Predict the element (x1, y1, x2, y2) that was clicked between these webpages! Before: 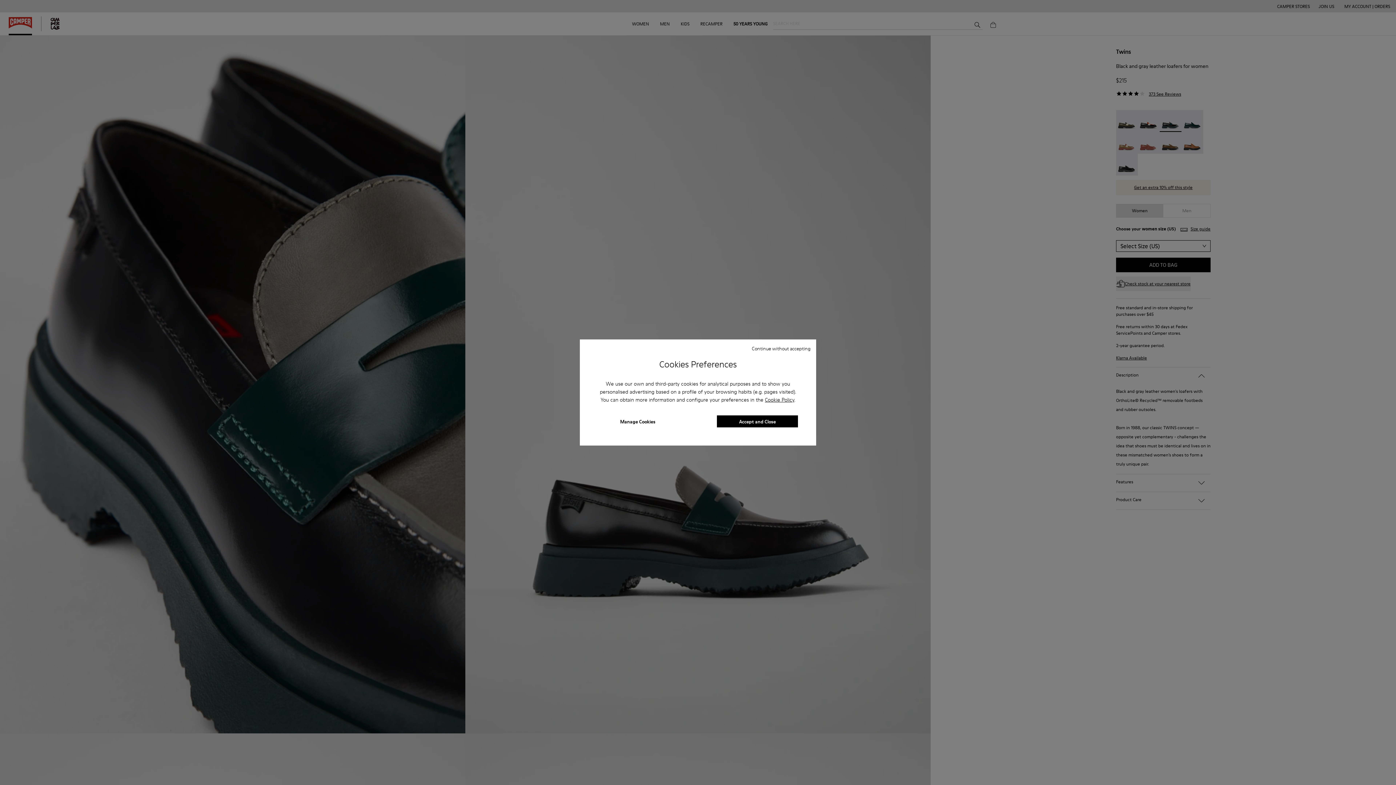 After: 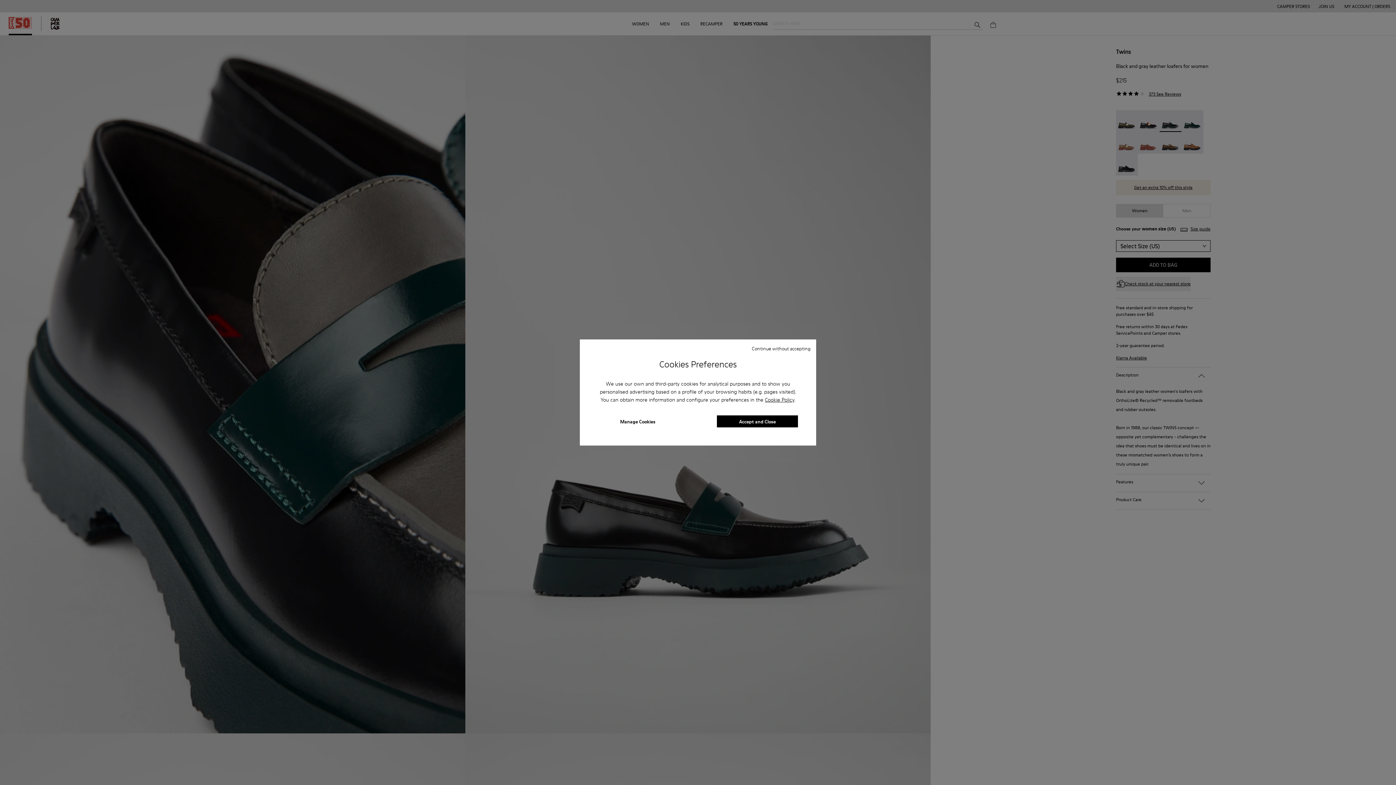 Action: label: Cookie Policy bbox: (765, 396, 794, 403)